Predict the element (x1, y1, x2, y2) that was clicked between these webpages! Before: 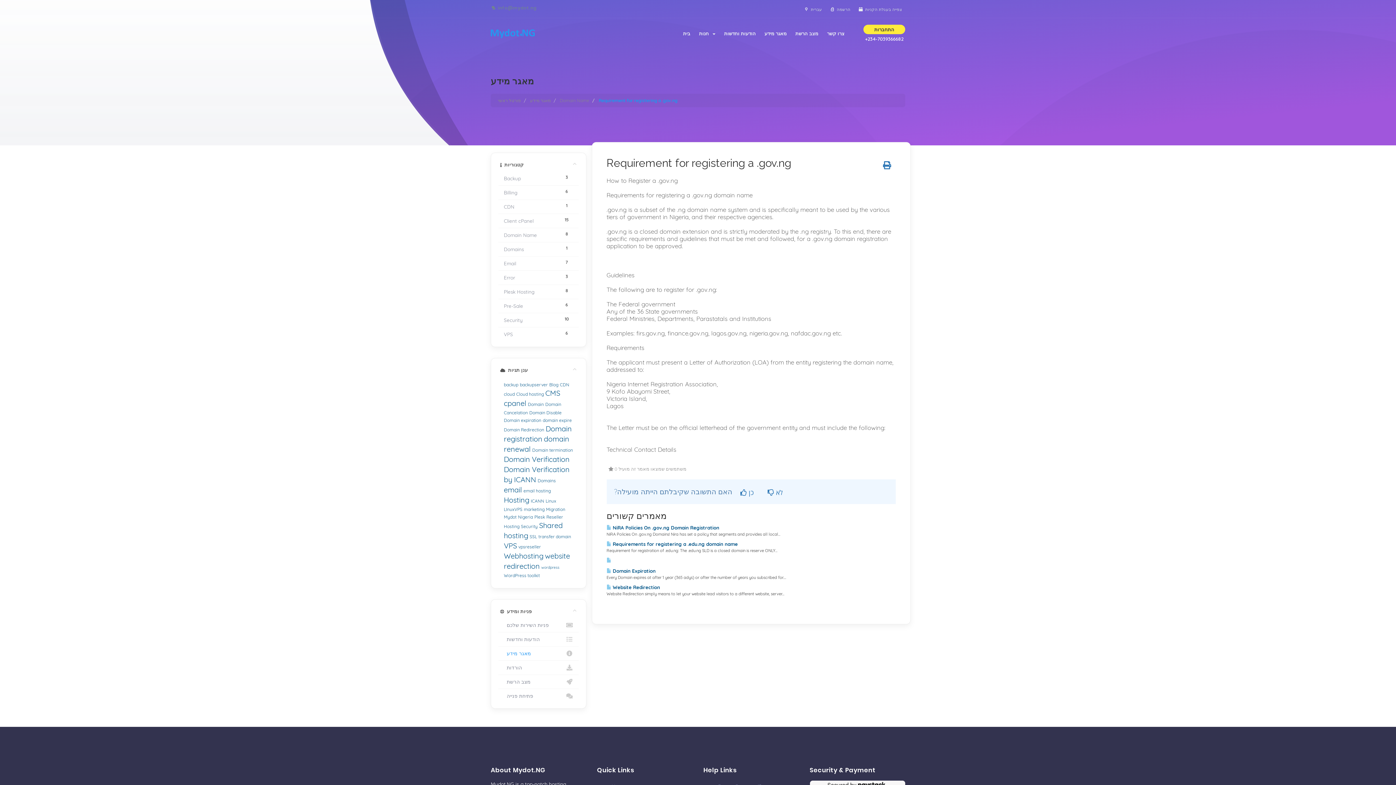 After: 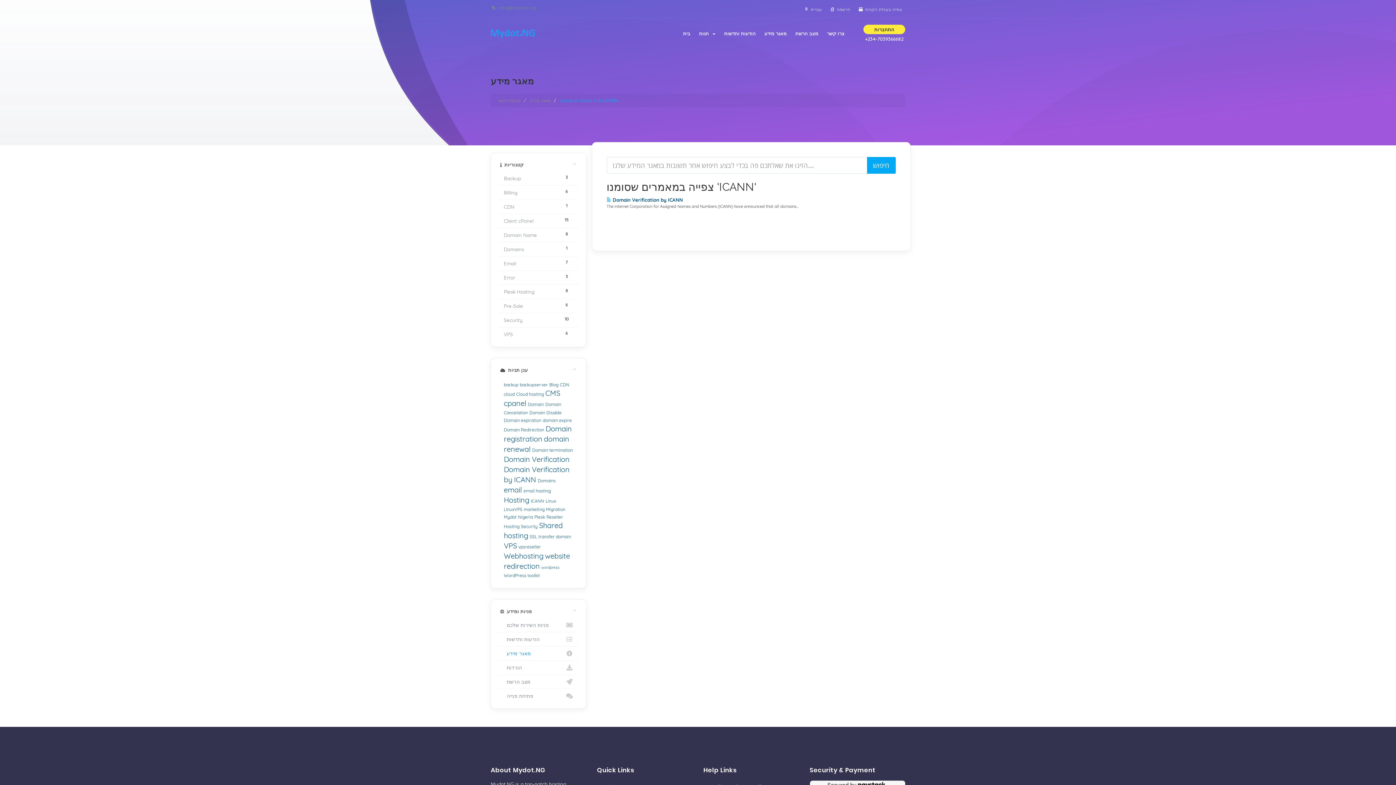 Action: label: ICANN bbox: (530, 498, 544, 504)